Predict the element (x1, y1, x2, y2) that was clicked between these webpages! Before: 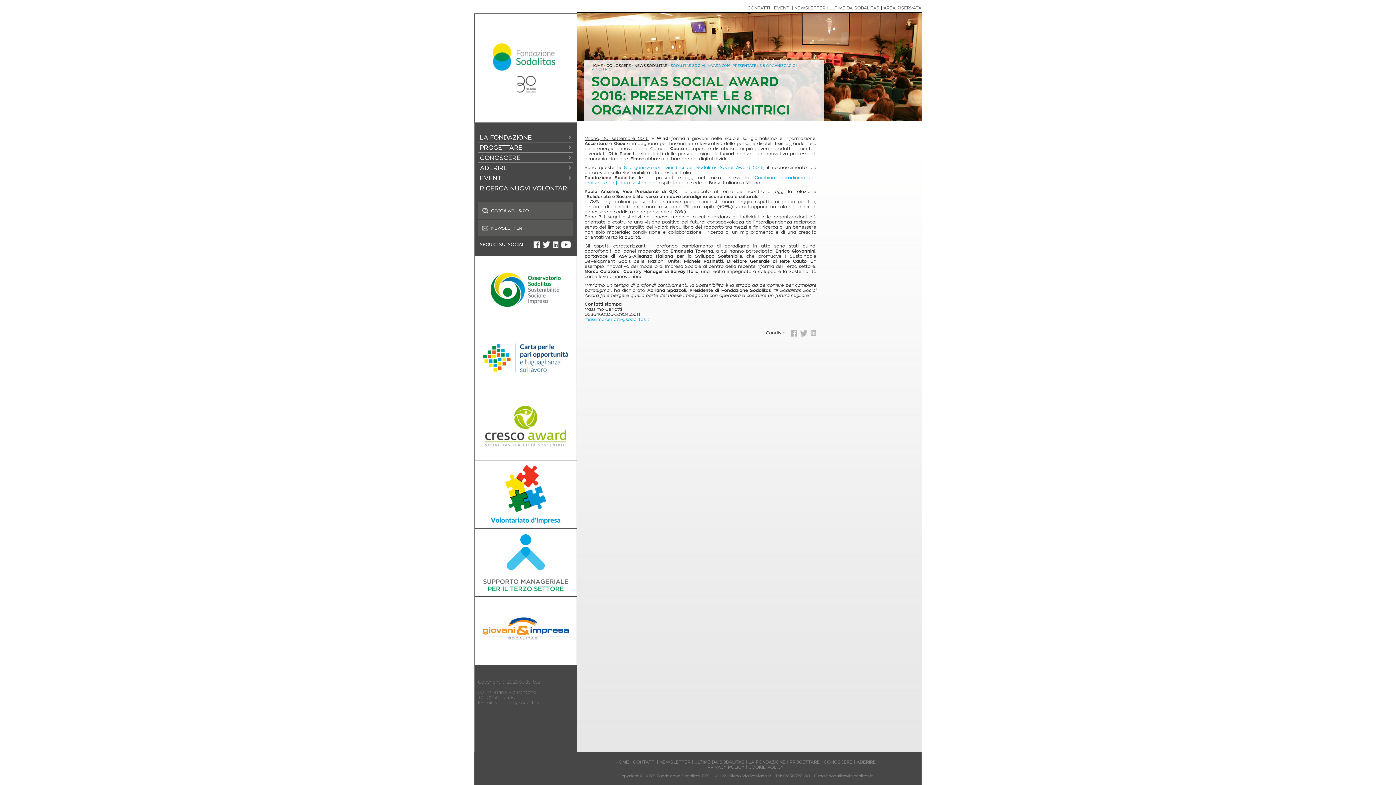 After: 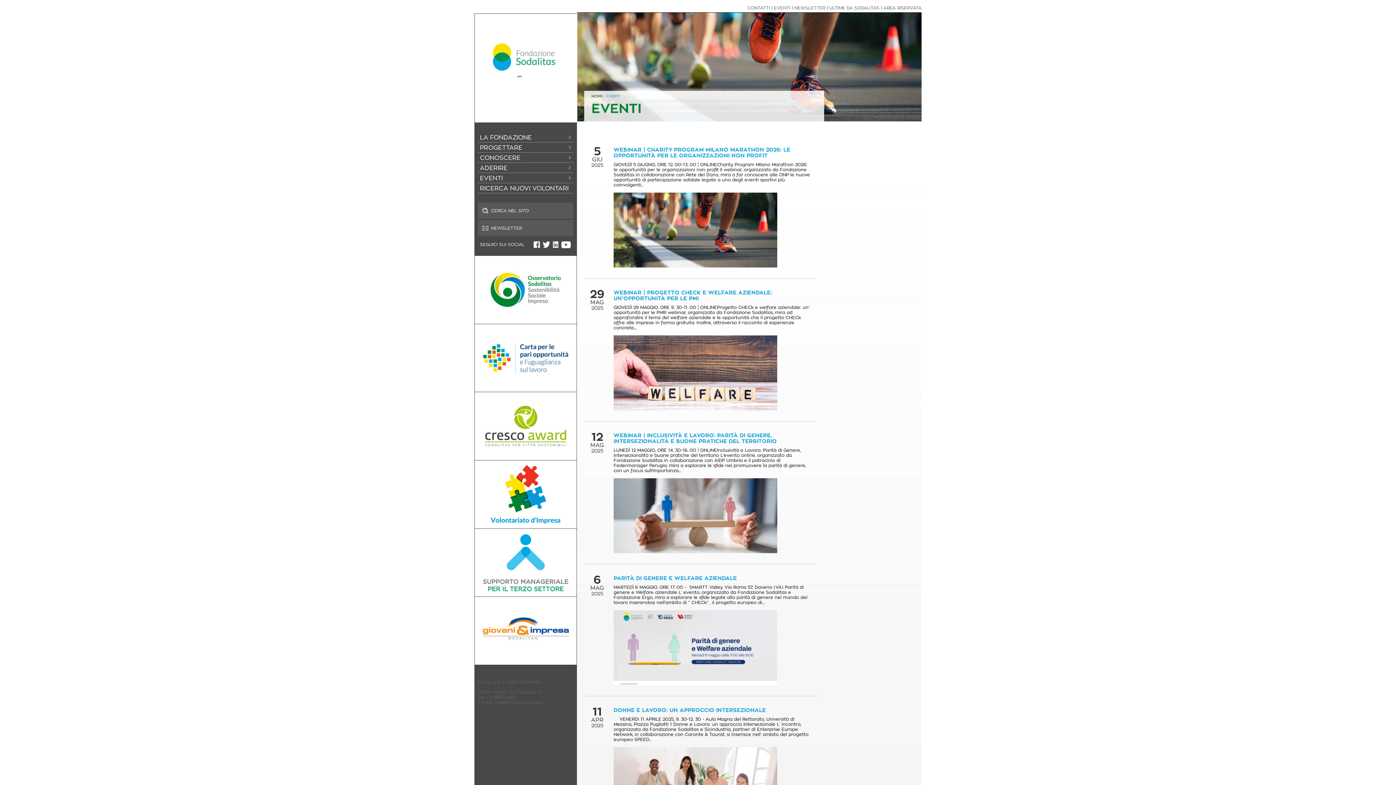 Action: label: EVENTI bbox: (774, 5, 790, 10)